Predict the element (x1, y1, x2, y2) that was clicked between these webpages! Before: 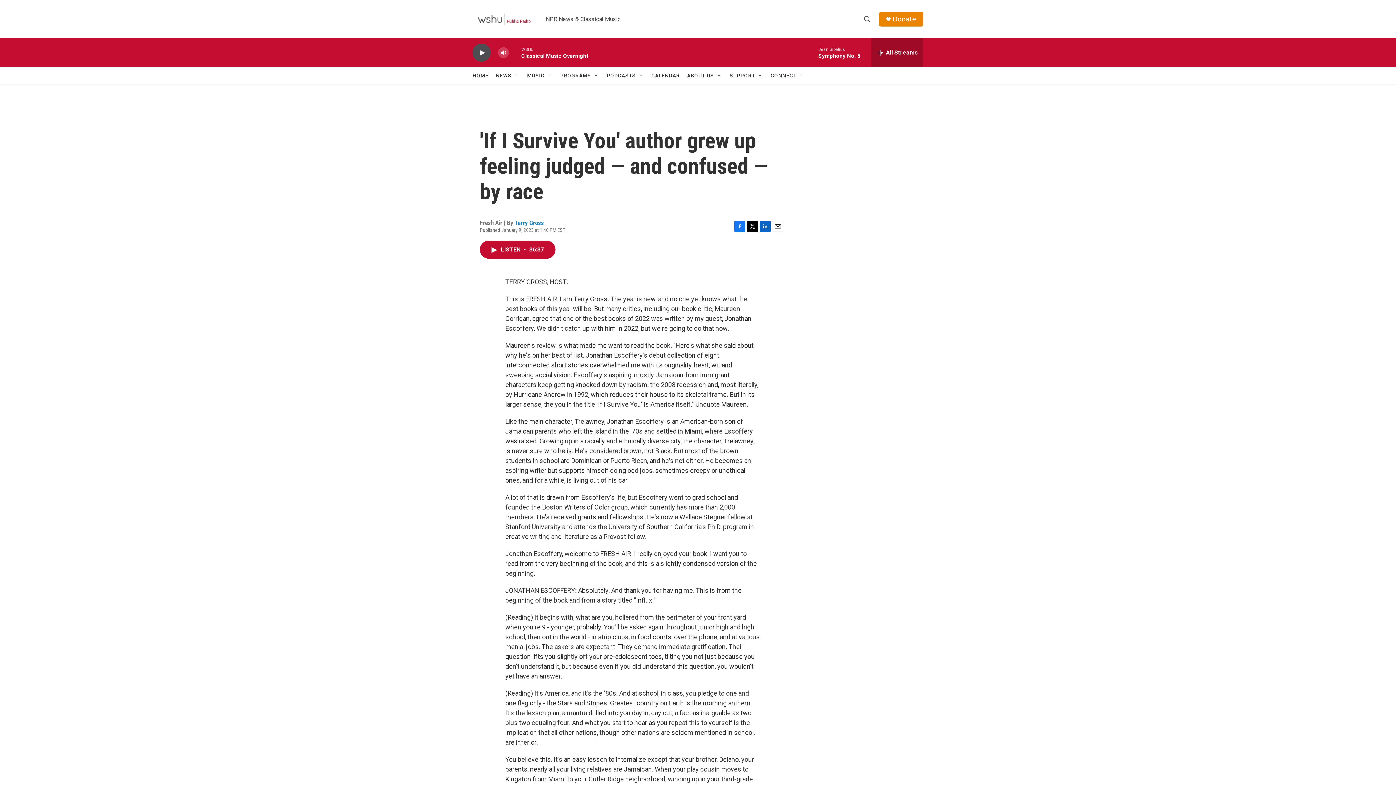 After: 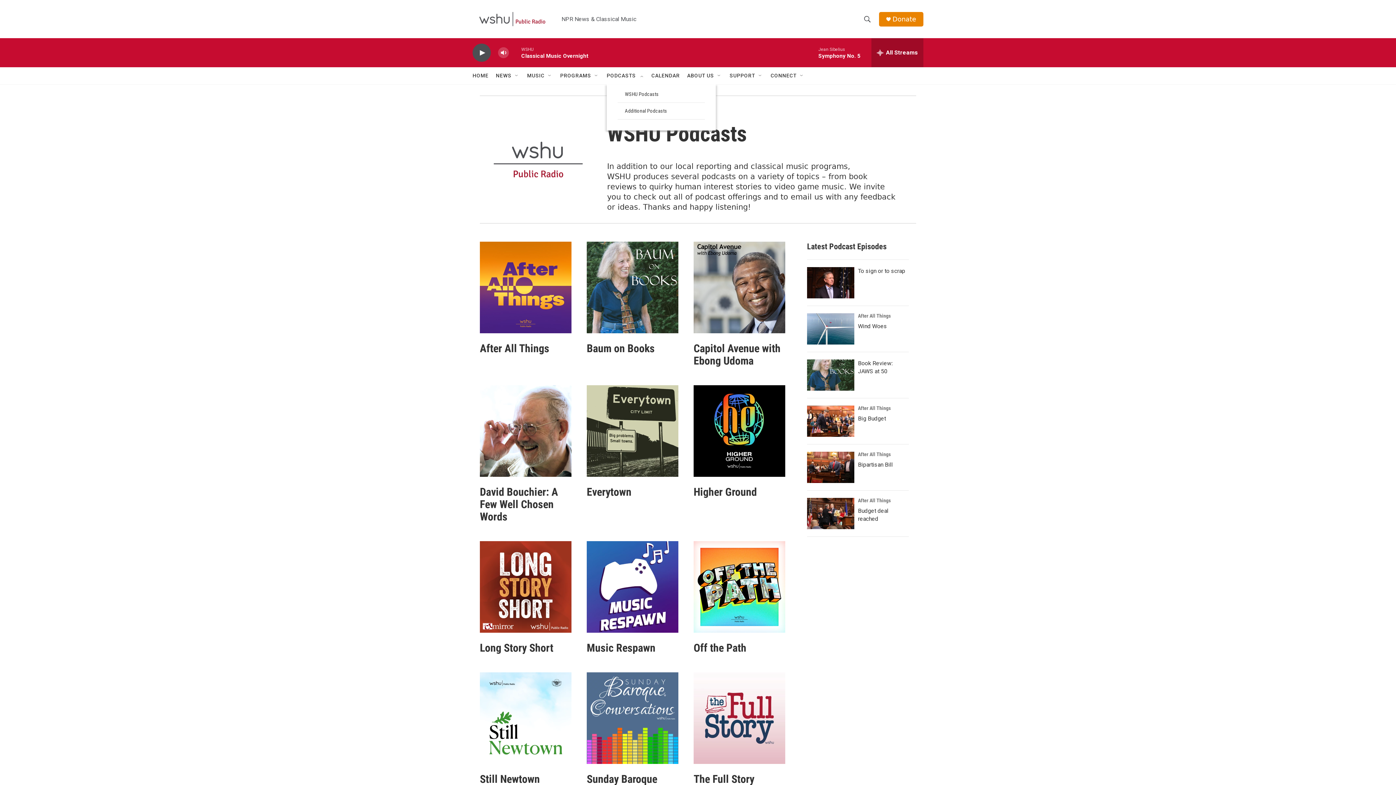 Action: bbox: (606, 67, 636, 84) label: PODCASTS